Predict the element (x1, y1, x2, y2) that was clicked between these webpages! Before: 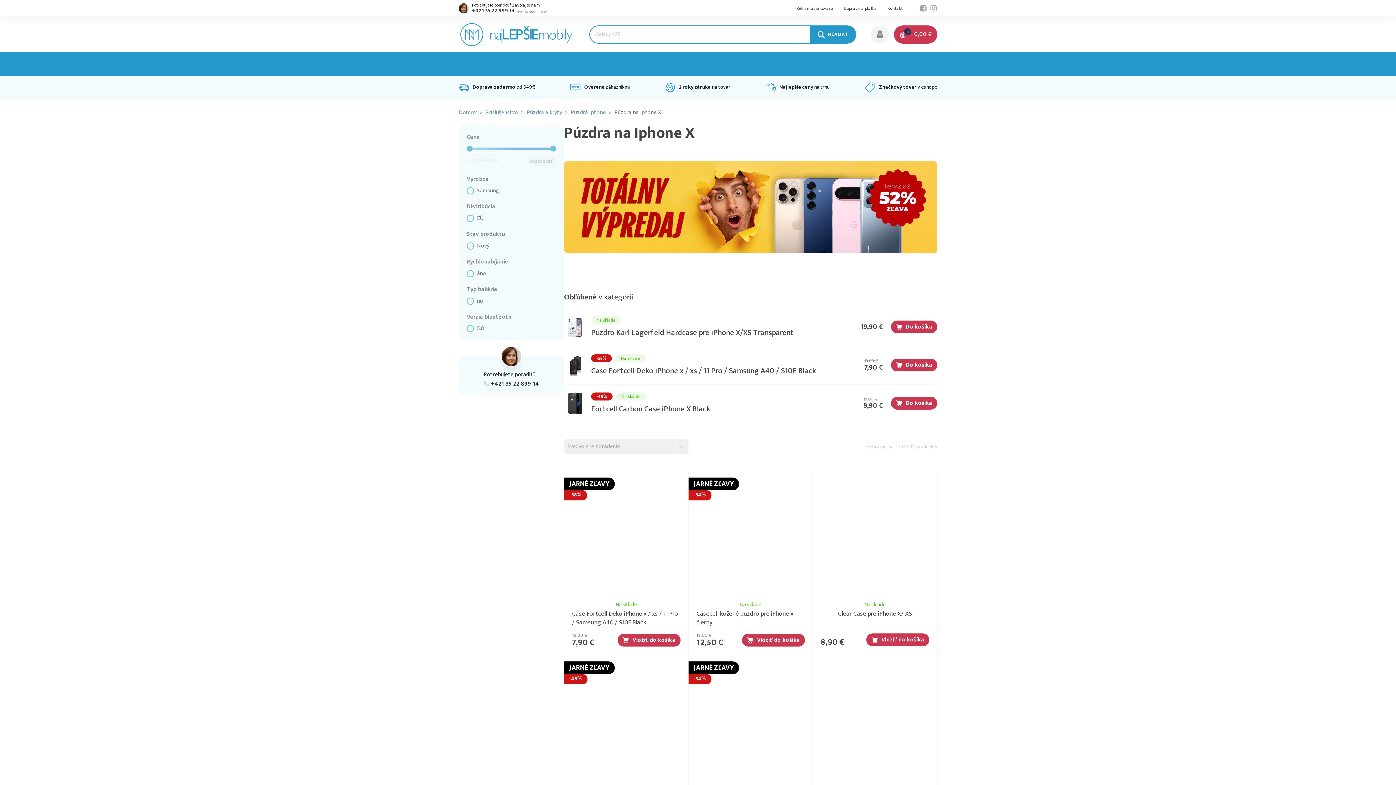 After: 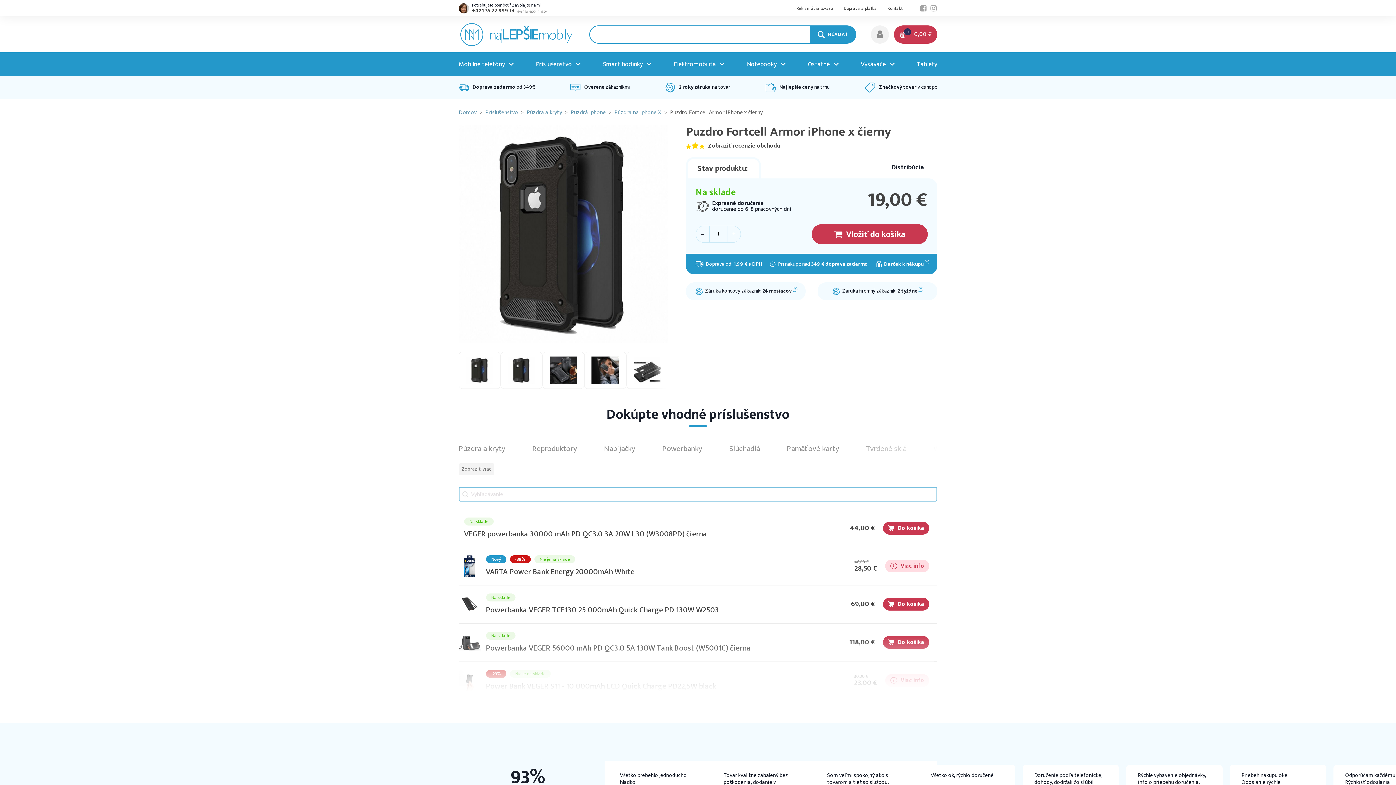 Action: bbox: (813, 656, 937, 837)